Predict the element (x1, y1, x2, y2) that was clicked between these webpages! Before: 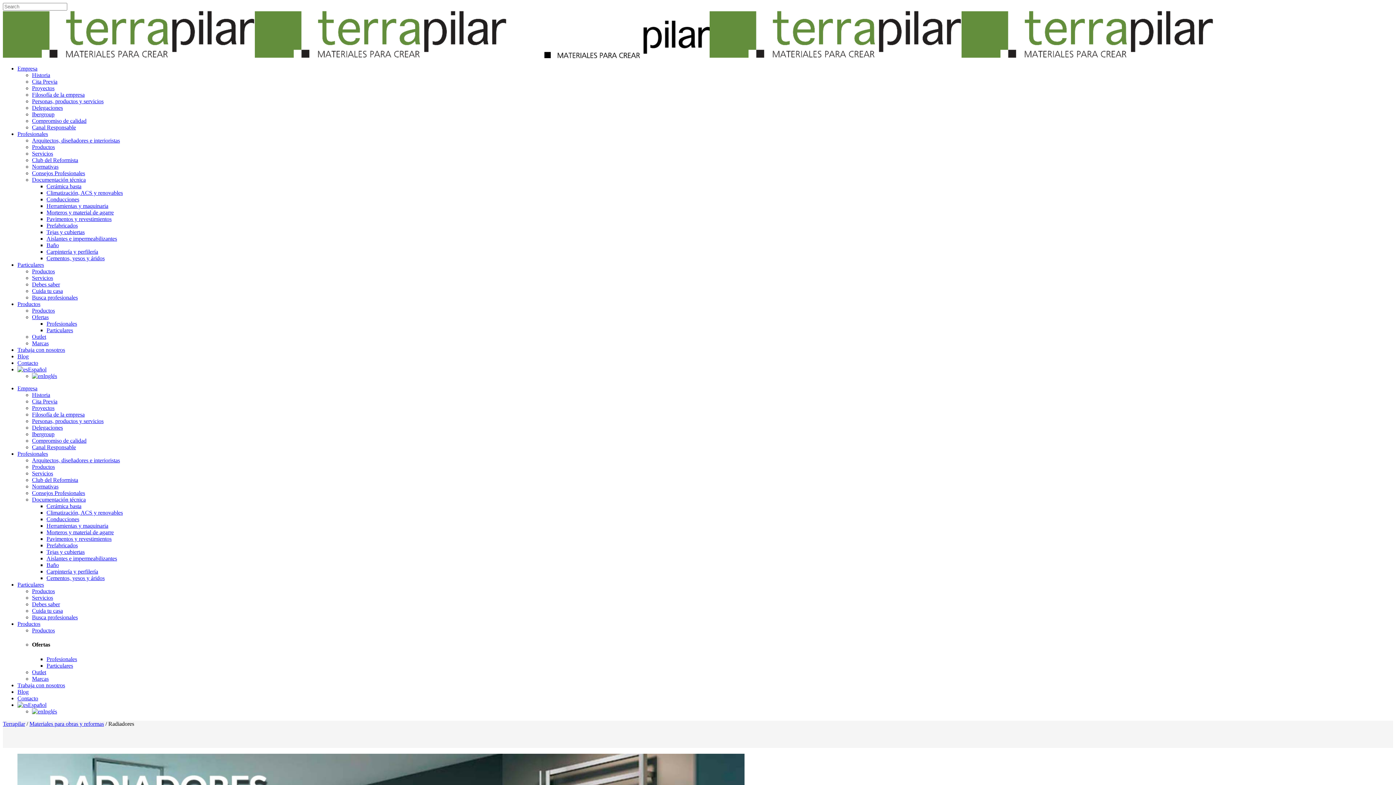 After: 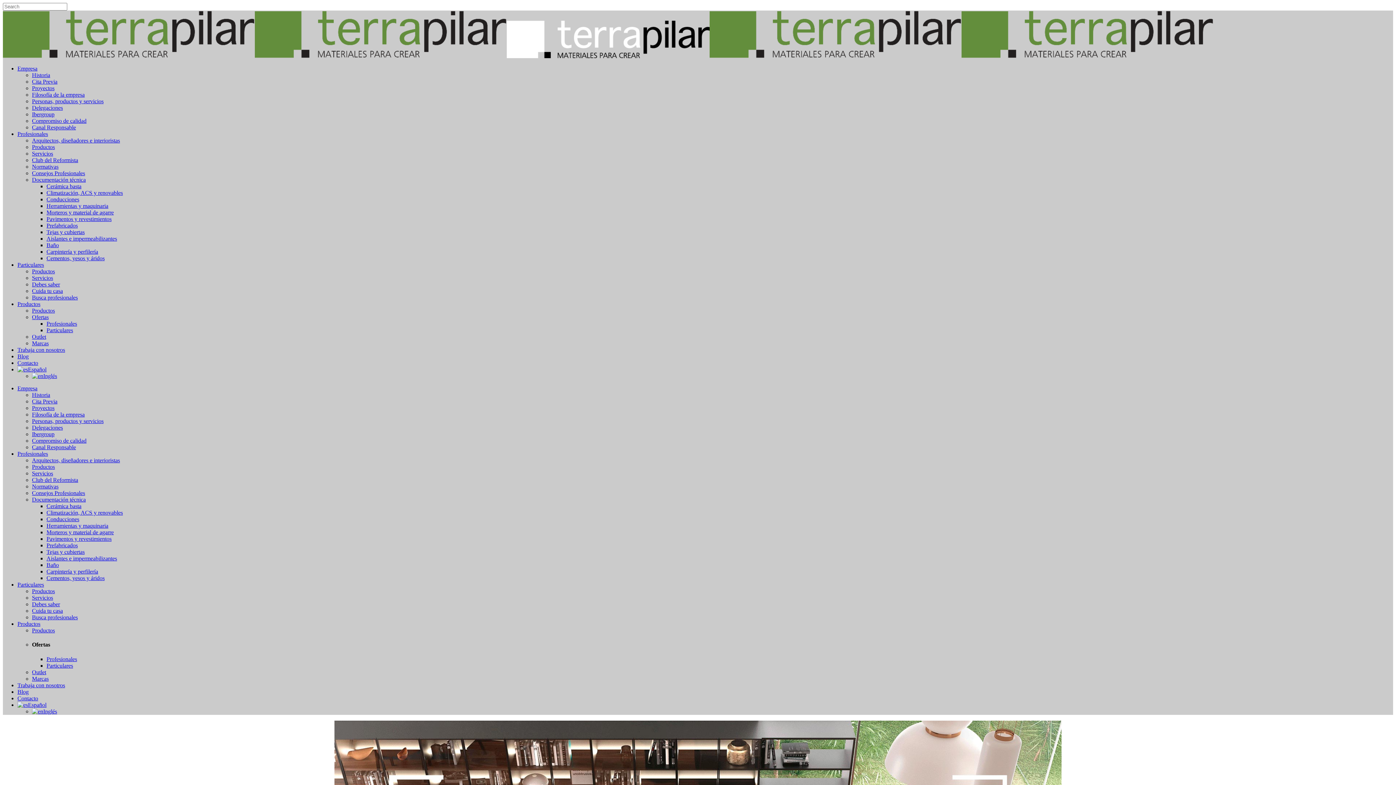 Action: bbox: (17, 621, 40, 627) label: Productos